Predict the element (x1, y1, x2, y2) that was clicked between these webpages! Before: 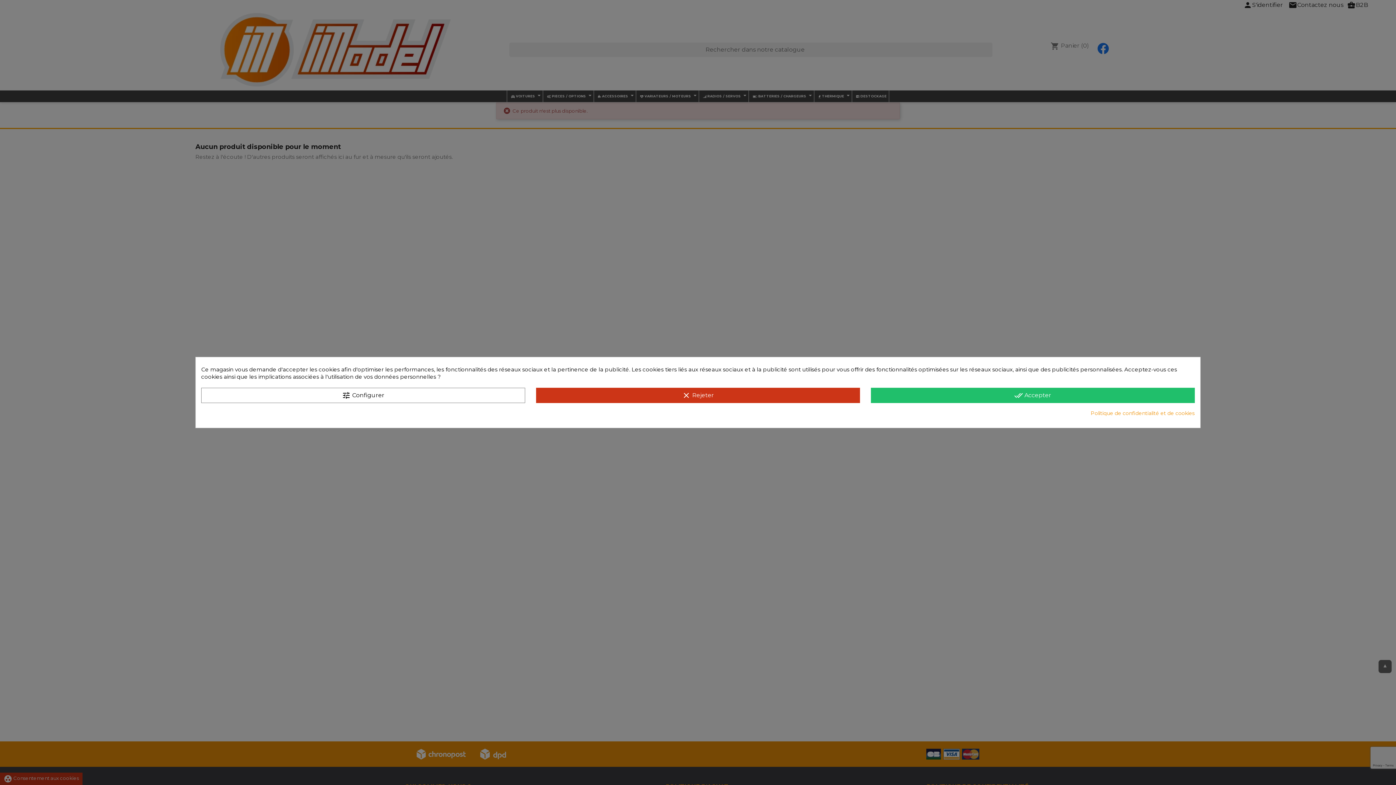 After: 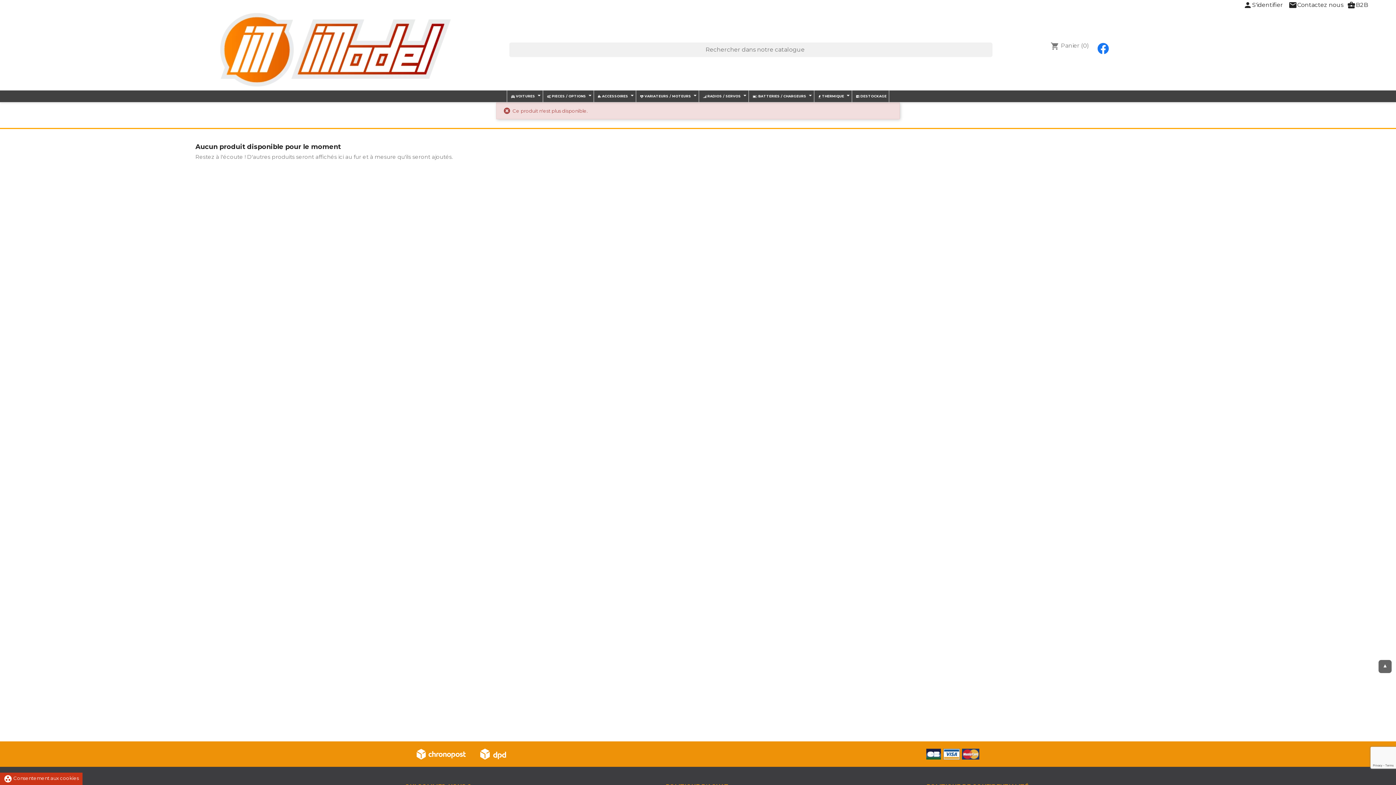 Action: bbox: (871, 388, 1195, 403) label: done_all Accepter